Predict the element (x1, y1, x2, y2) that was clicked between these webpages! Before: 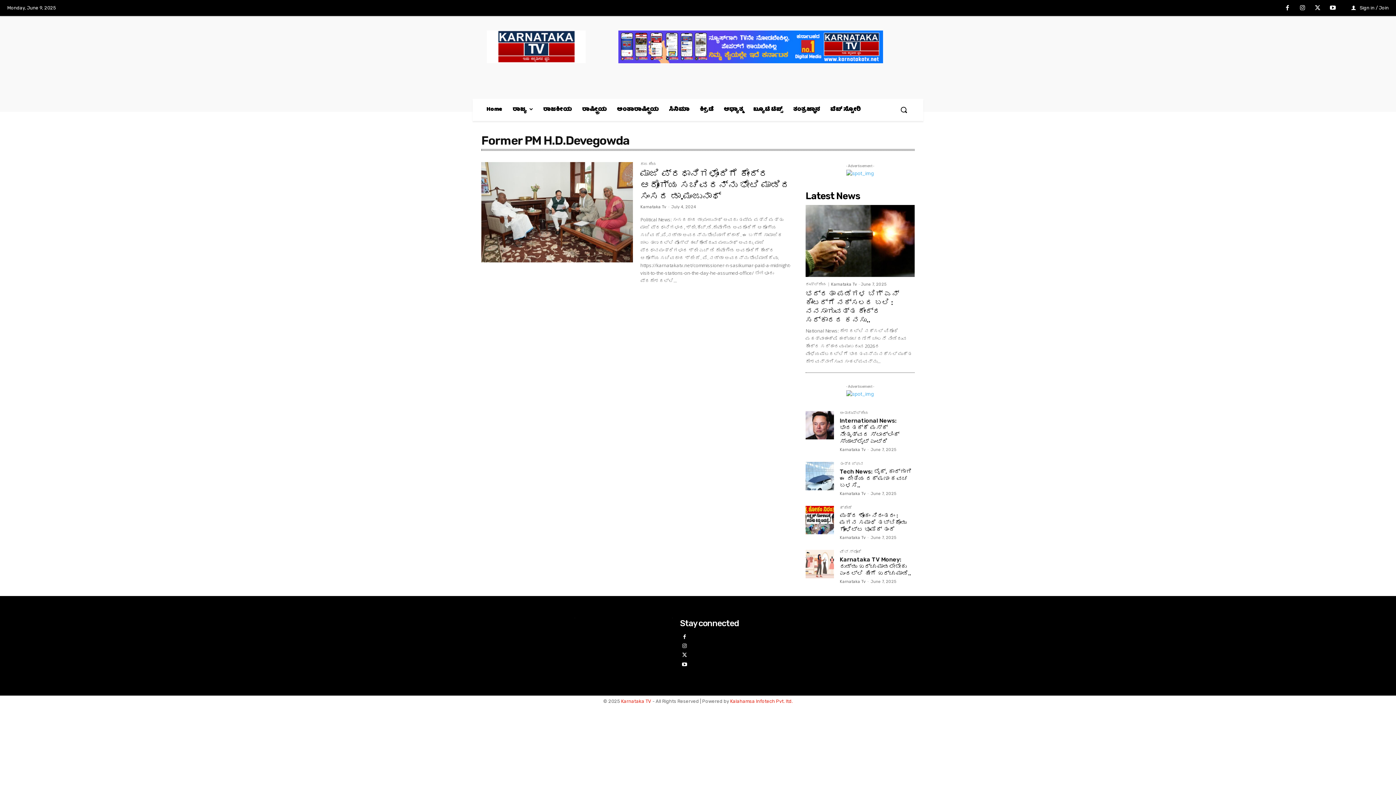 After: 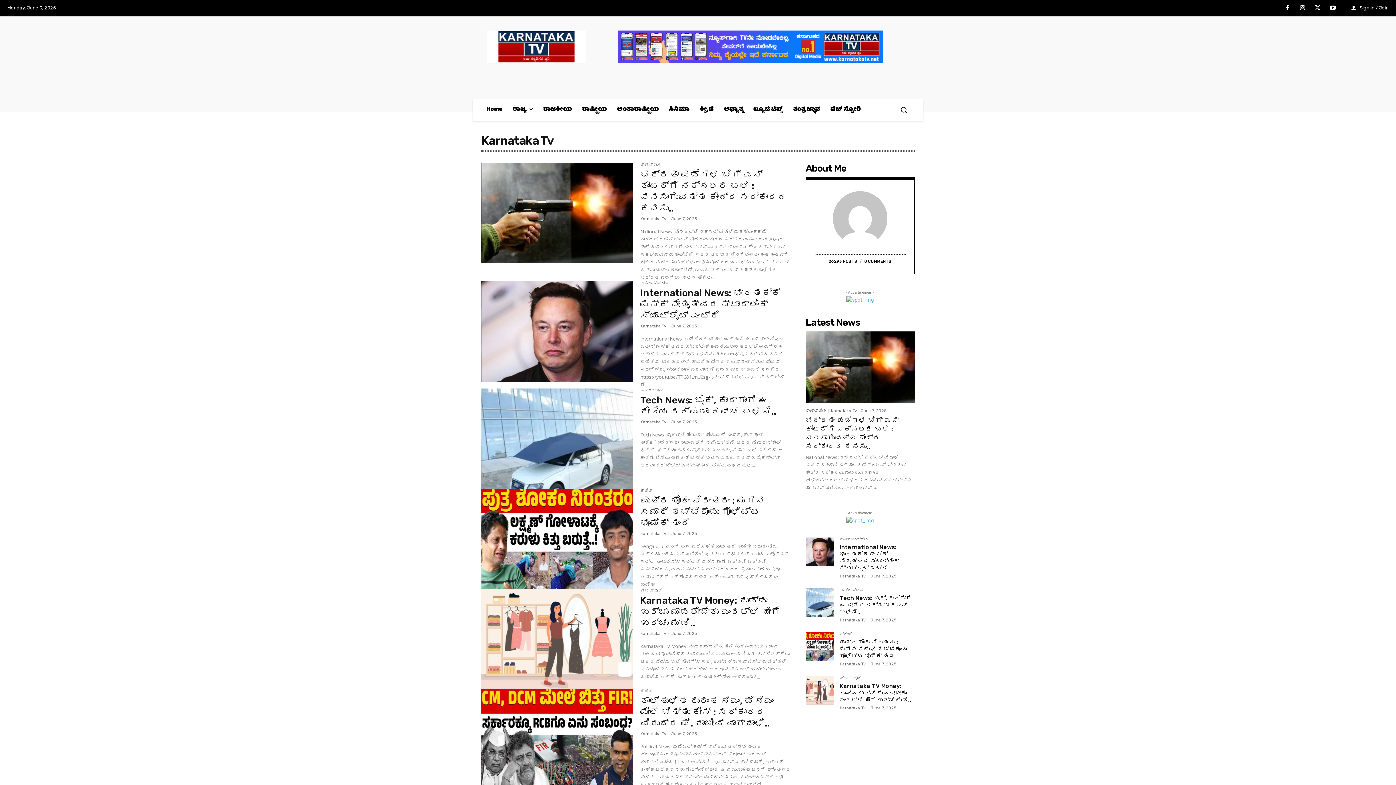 Action: label: Karnataka Tv bbox: (840, 447, 865, 452)